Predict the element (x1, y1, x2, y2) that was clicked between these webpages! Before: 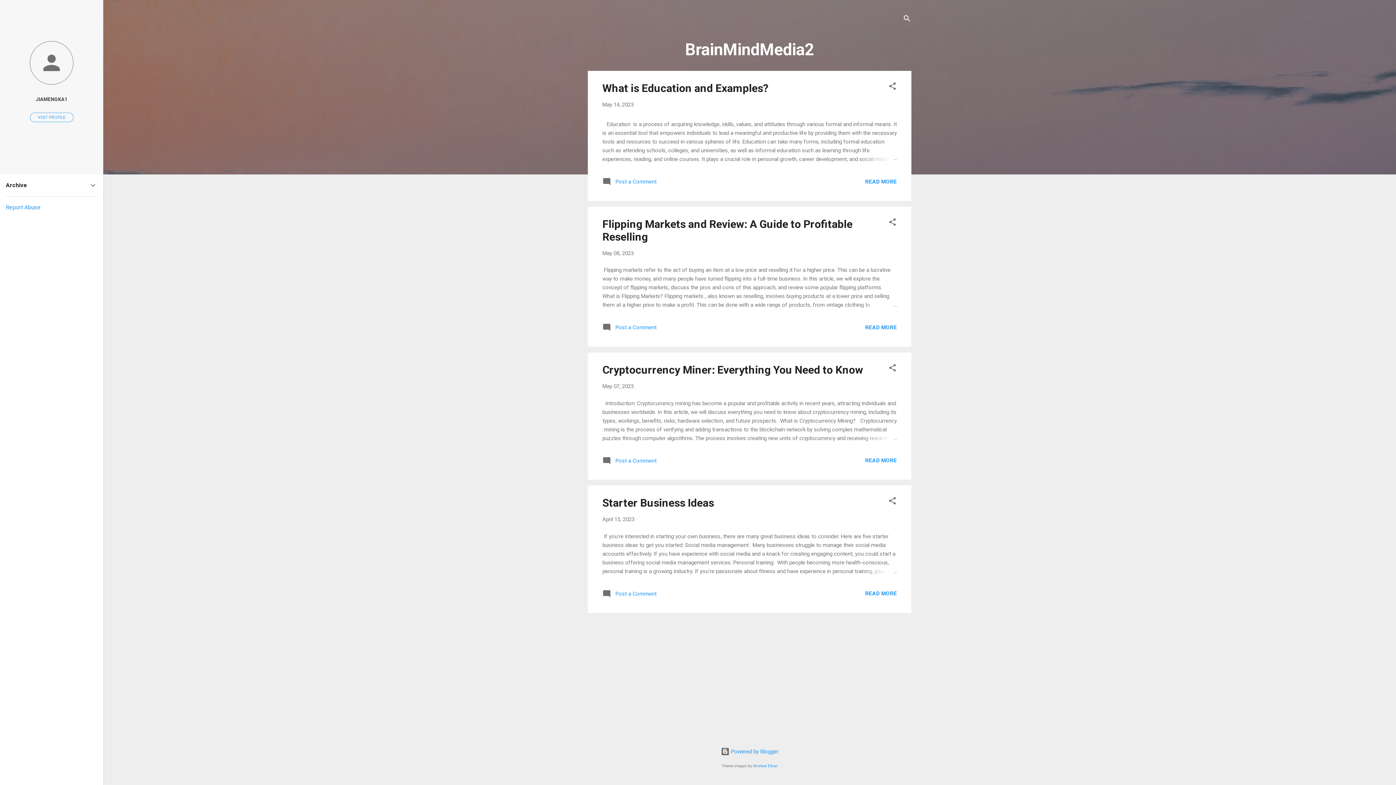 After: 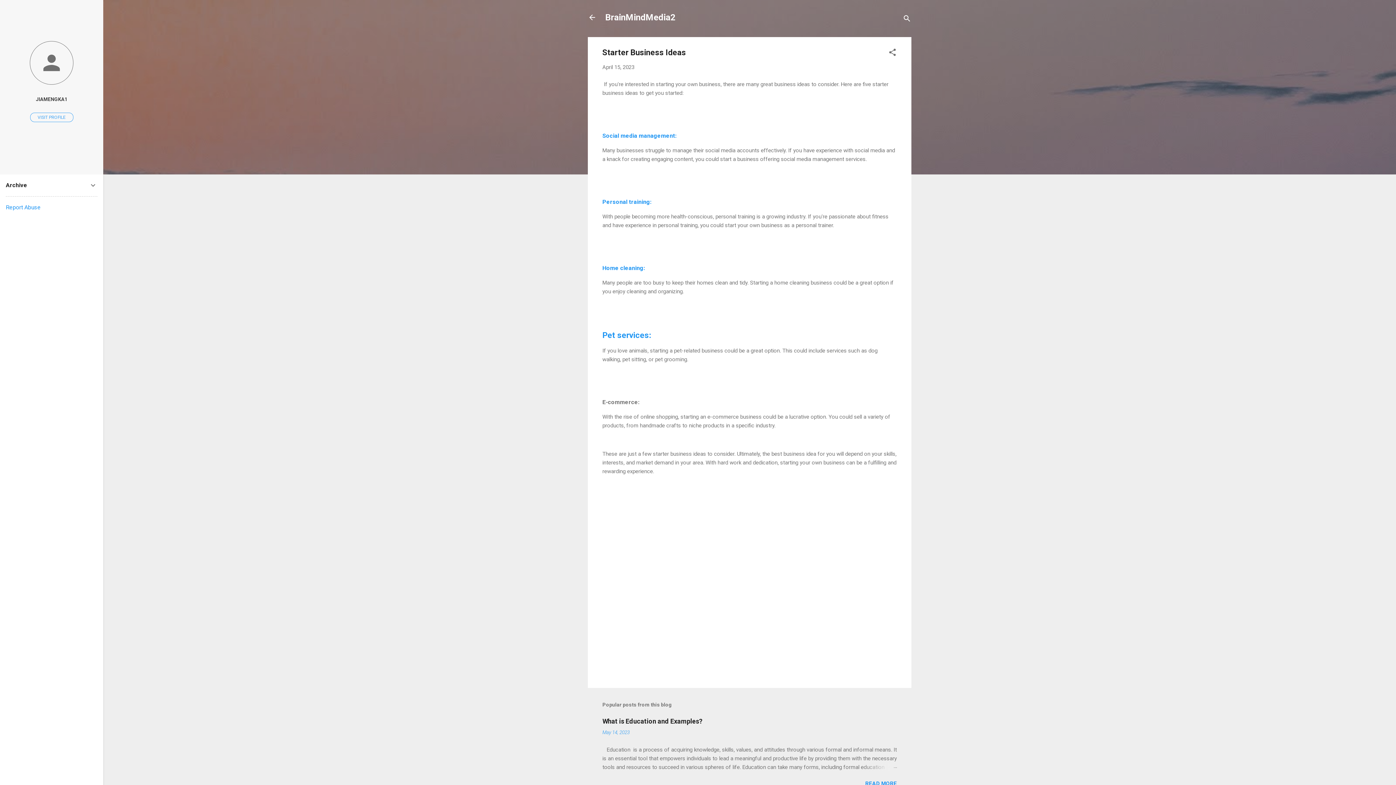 Action: label: Starter Business Ideas bbox: (602, 496, 714, 509)